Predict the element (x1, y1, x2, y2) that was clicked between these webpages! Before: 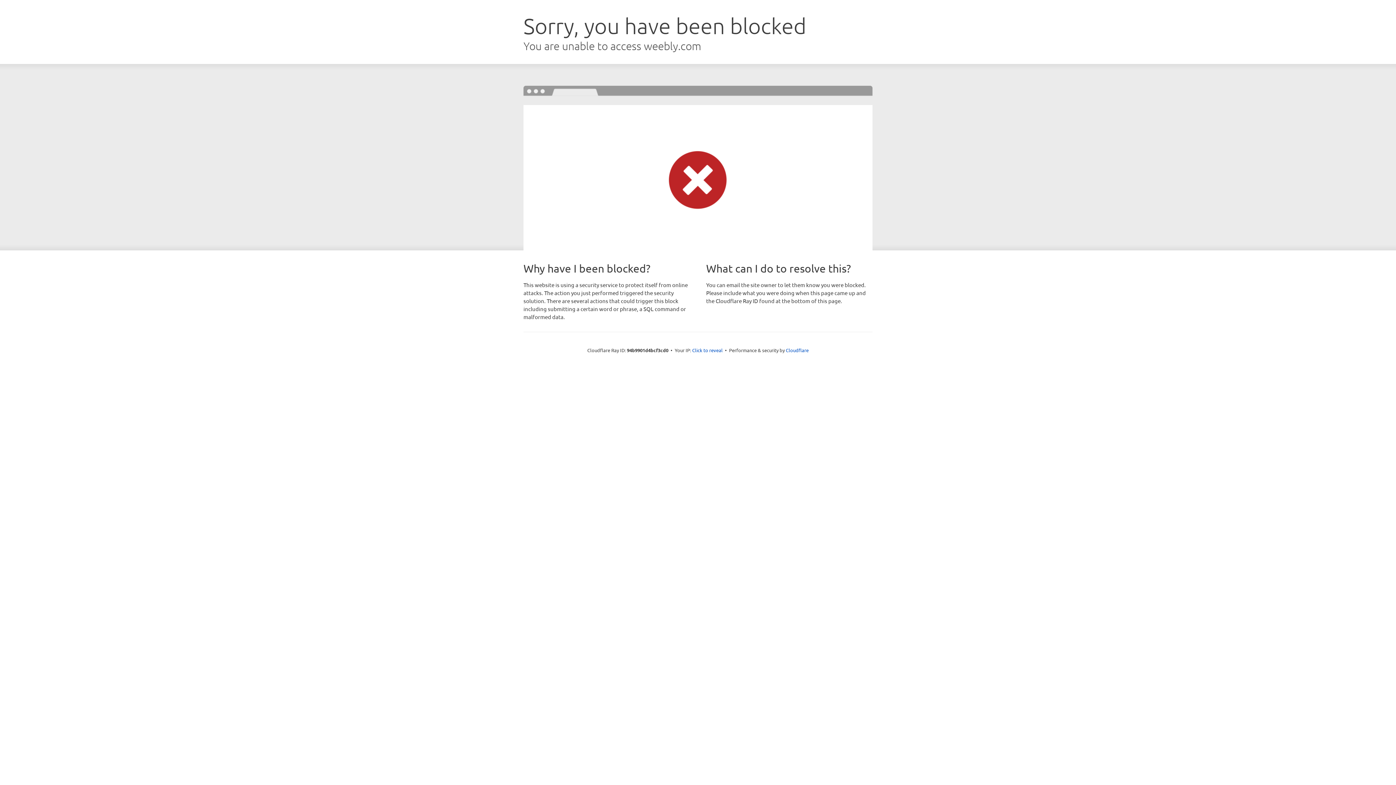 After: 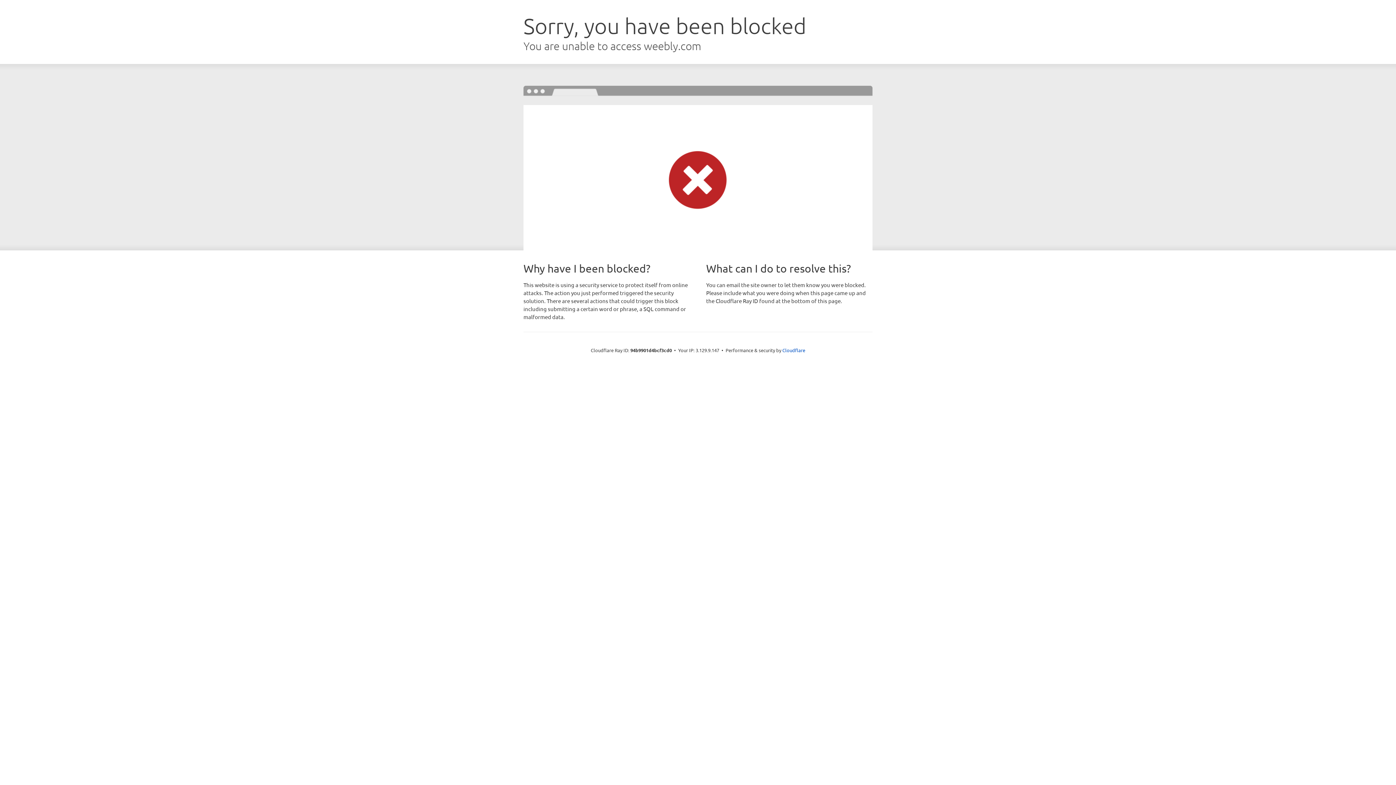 Action: label: Click to reveal bbox: (692, 346, 722, 353)